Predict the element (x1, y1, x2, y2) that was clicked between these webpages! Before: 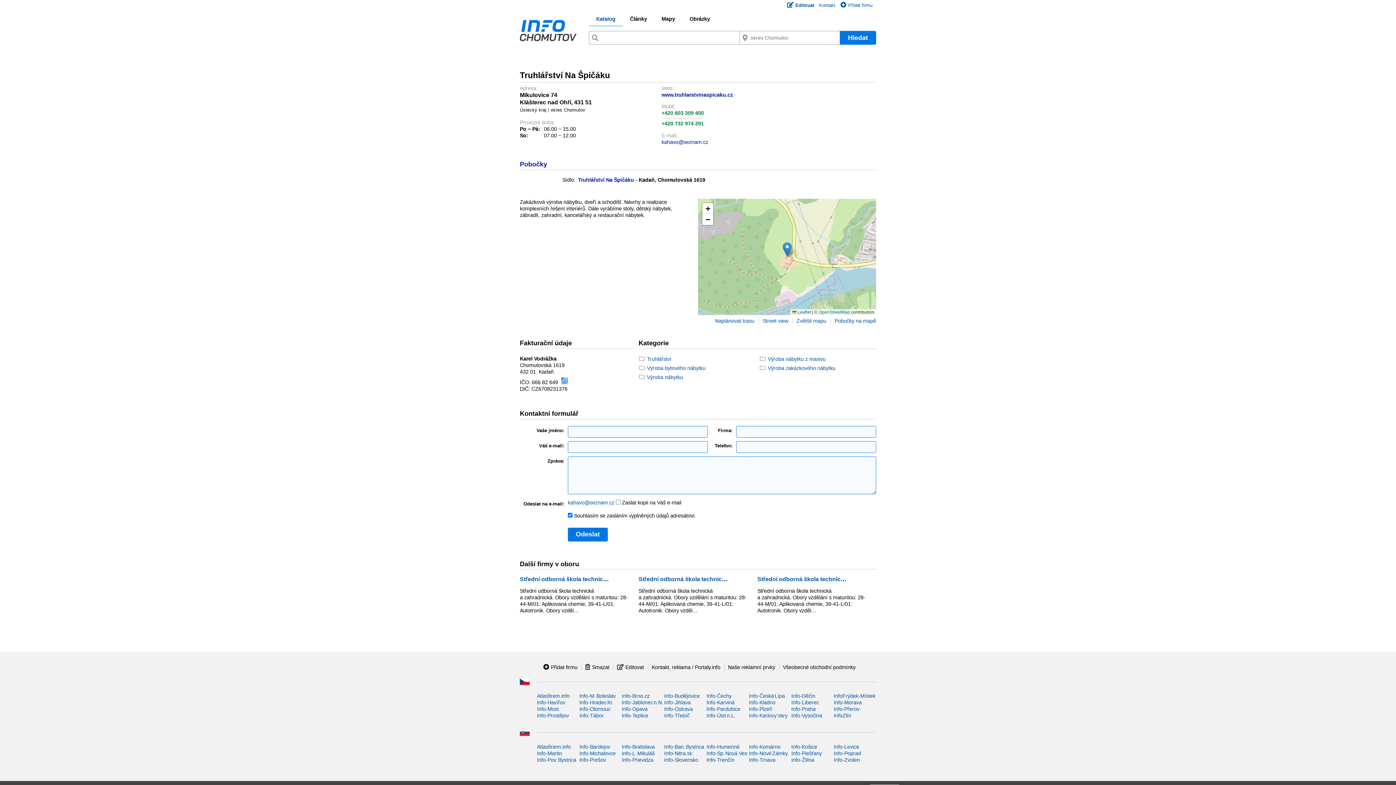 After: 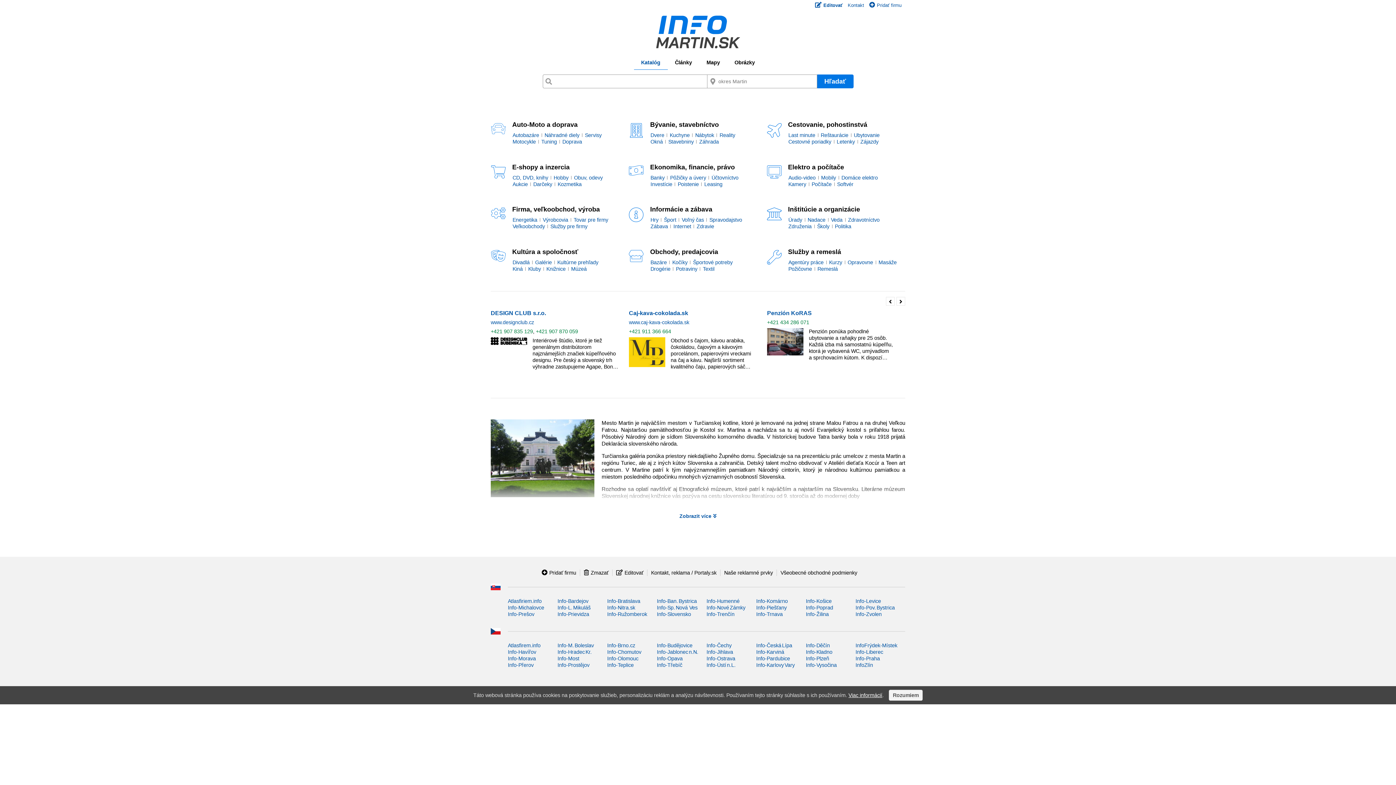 Action: bbox: (537, 750, 562, 756) label: Info-Martin